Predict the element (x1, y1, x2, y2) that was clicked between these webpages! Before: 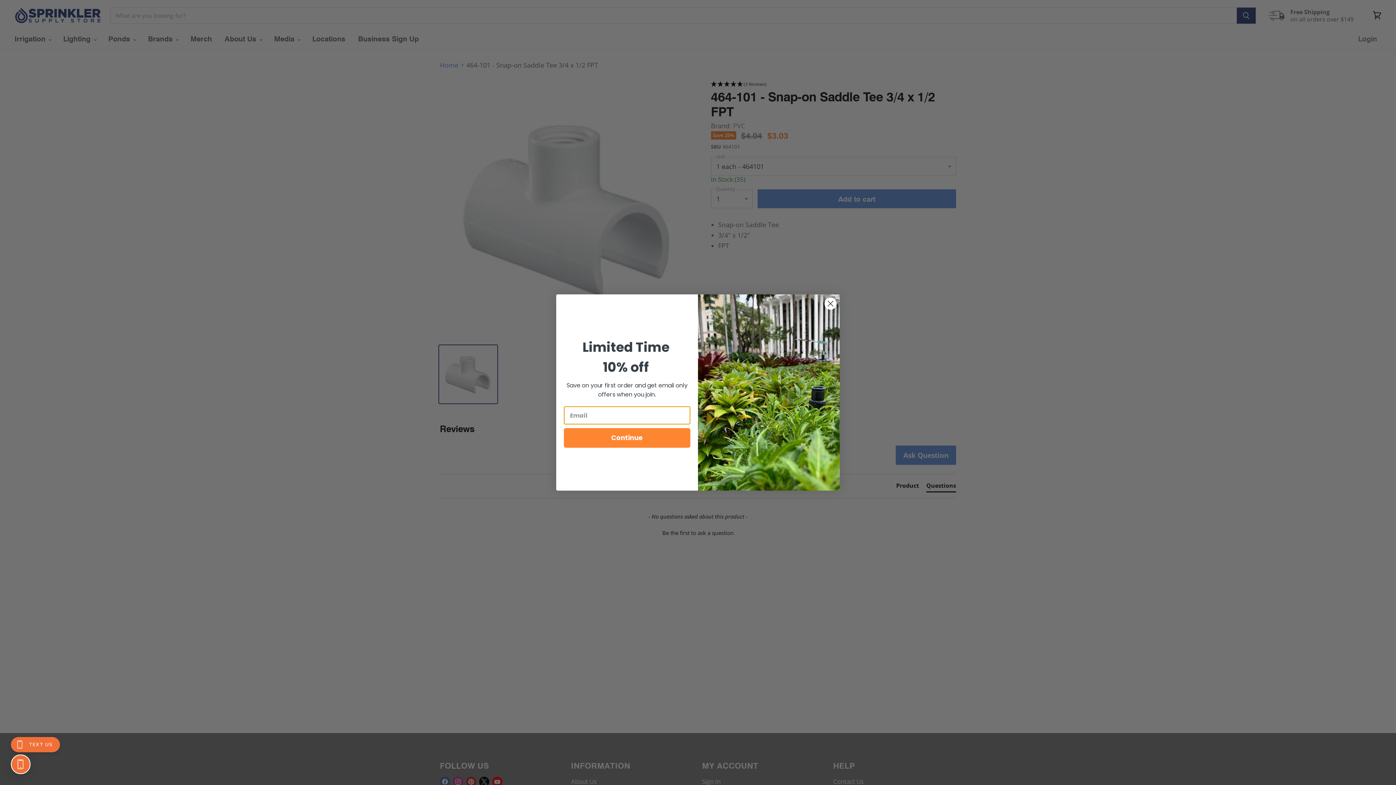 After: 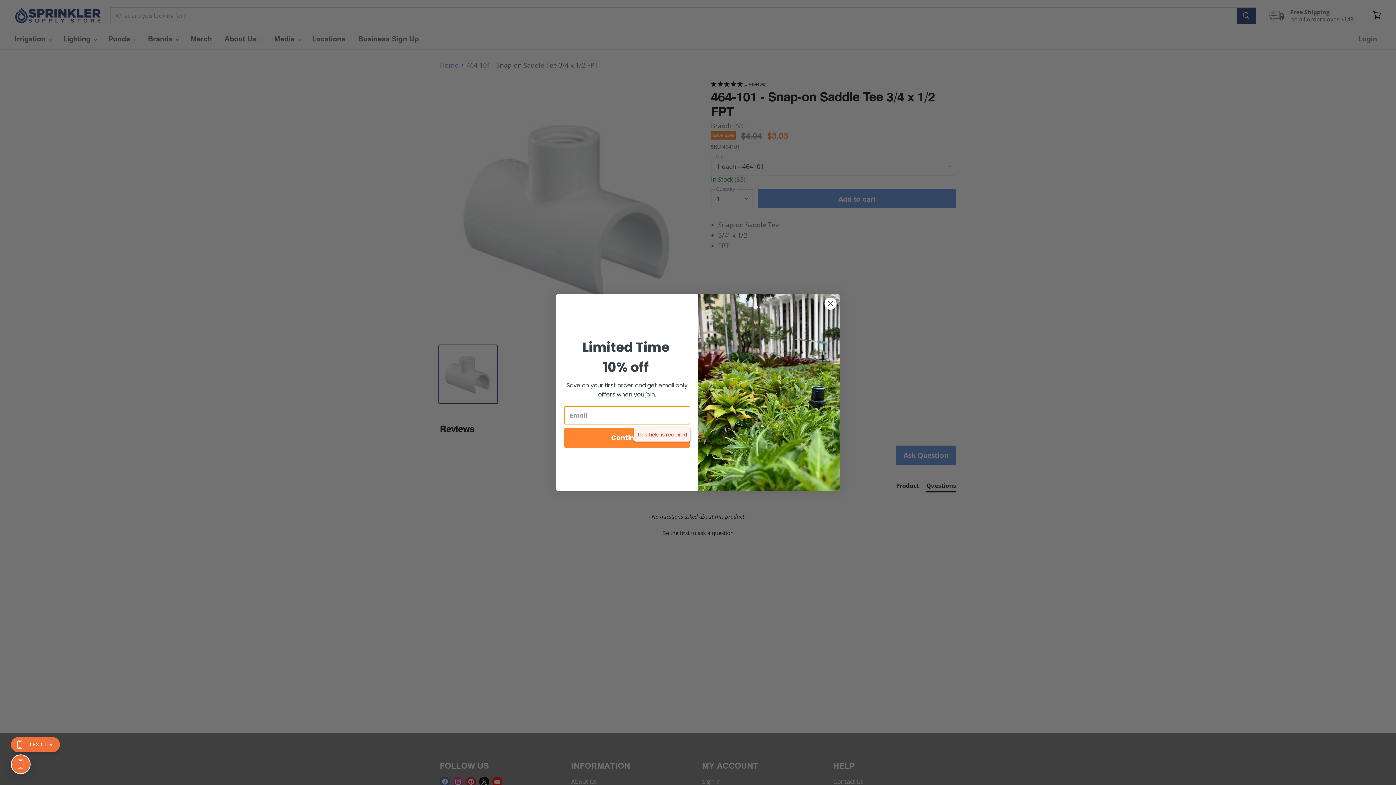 Action: bbox: (564, 428, 690, 448) label: Continue